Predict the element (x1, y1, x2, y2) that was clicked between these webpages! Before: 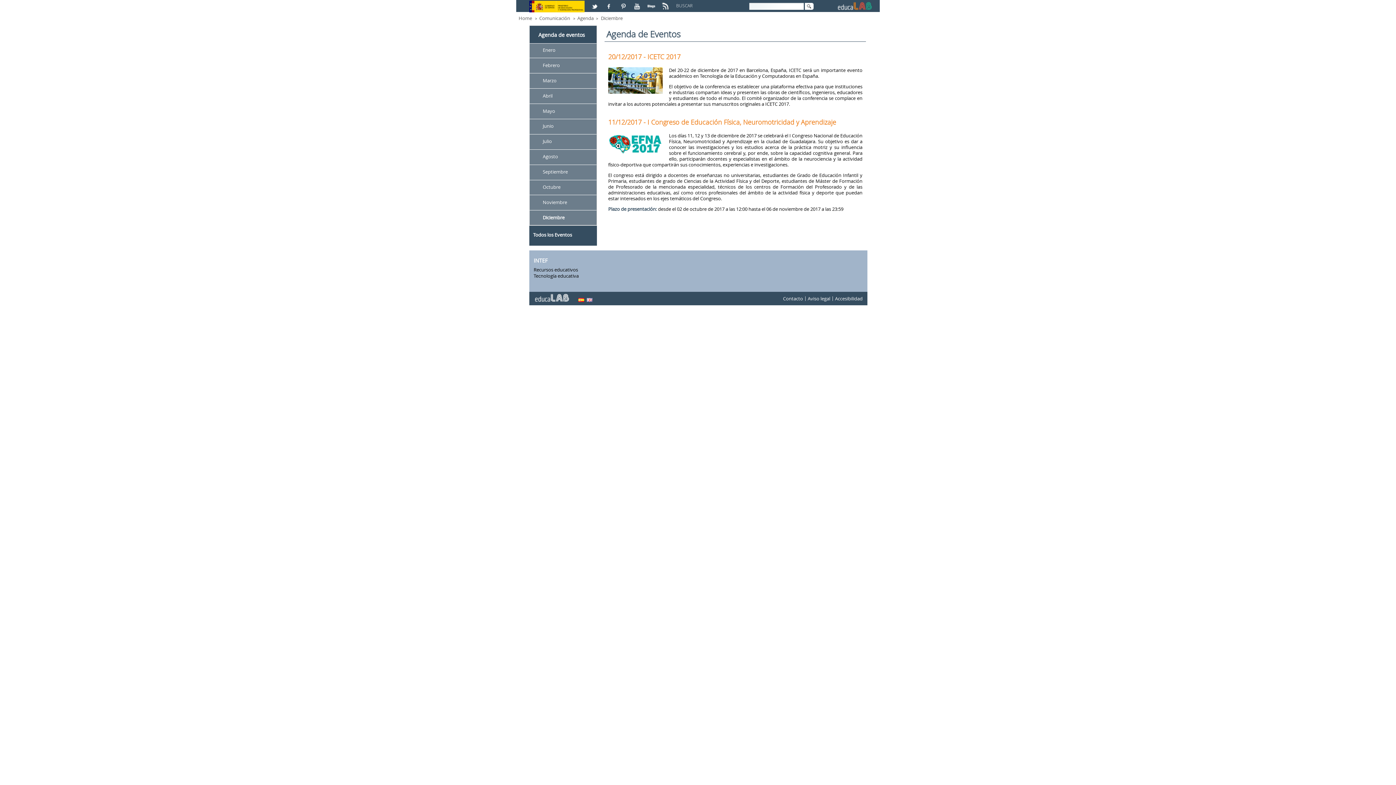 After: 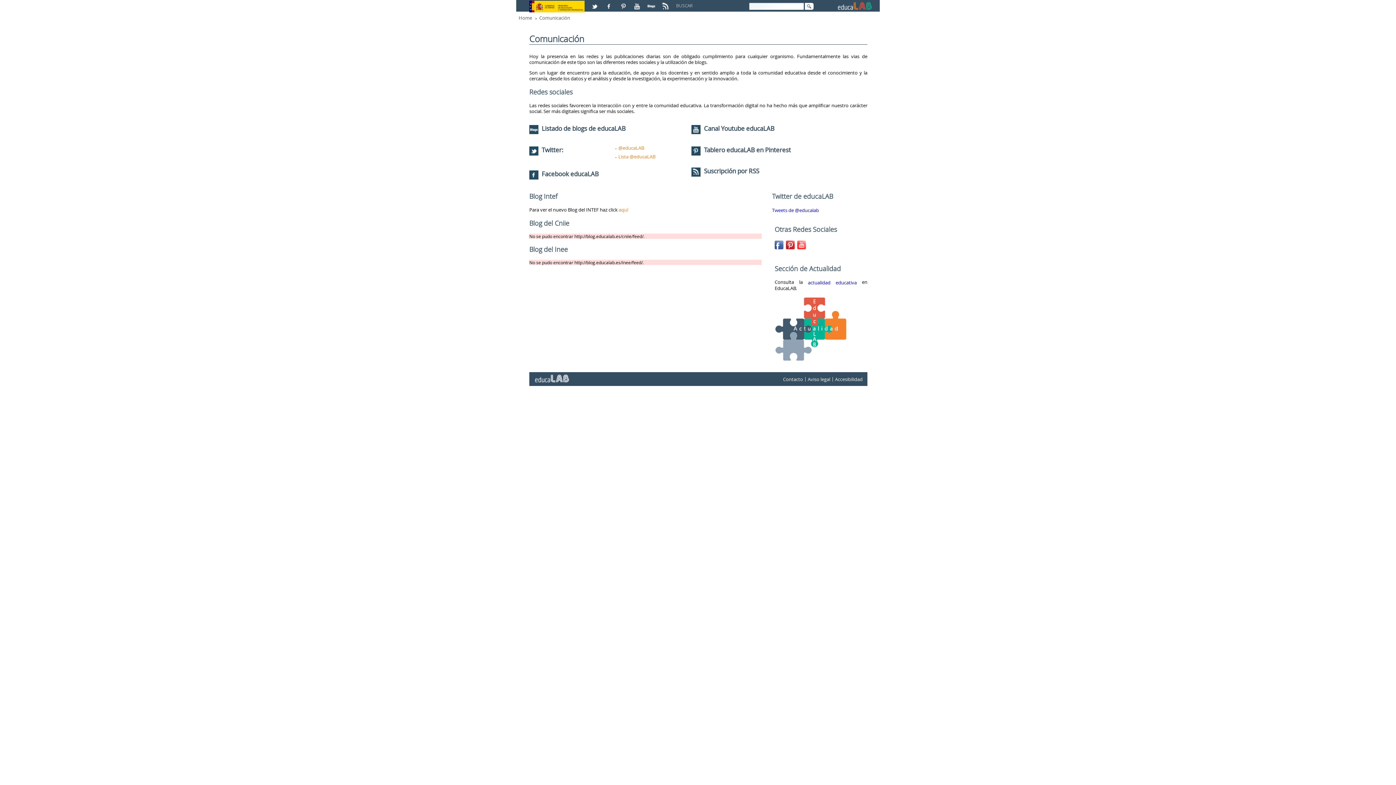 Action: bbox: (537, 14, 575, 21) label: Comunicación